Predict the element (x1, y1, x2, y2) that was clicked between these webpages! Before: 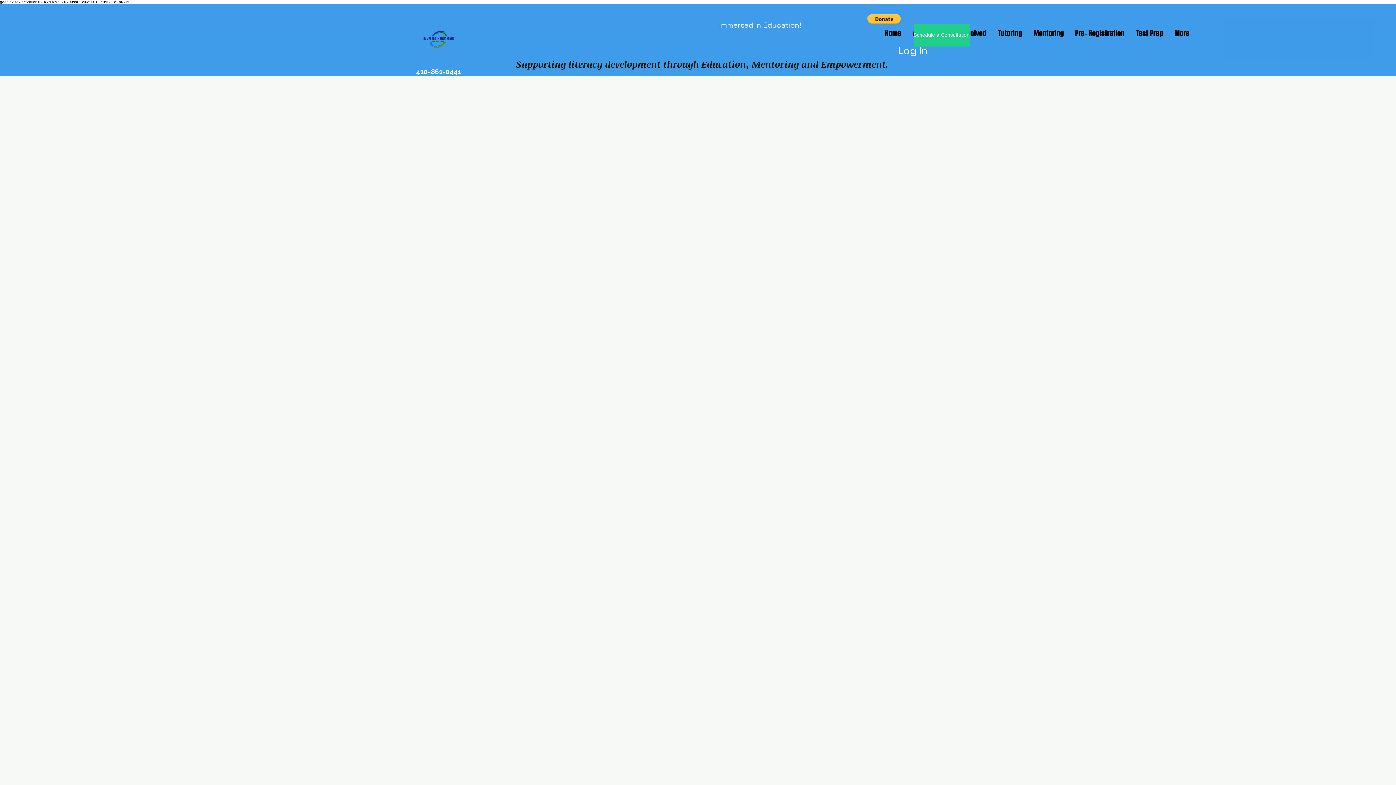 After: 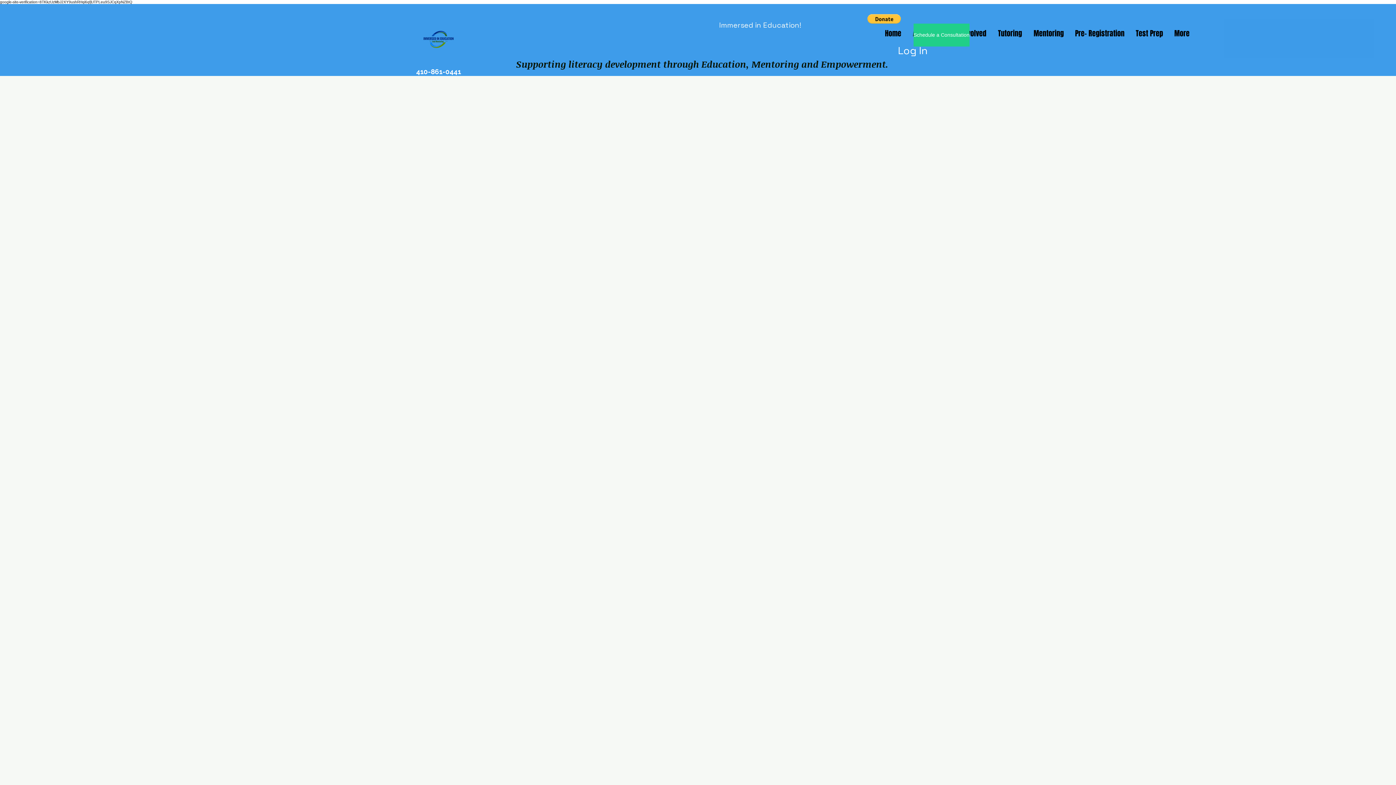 Action: bbox: (719, 20, 801, 29) label: Immersed in Education!